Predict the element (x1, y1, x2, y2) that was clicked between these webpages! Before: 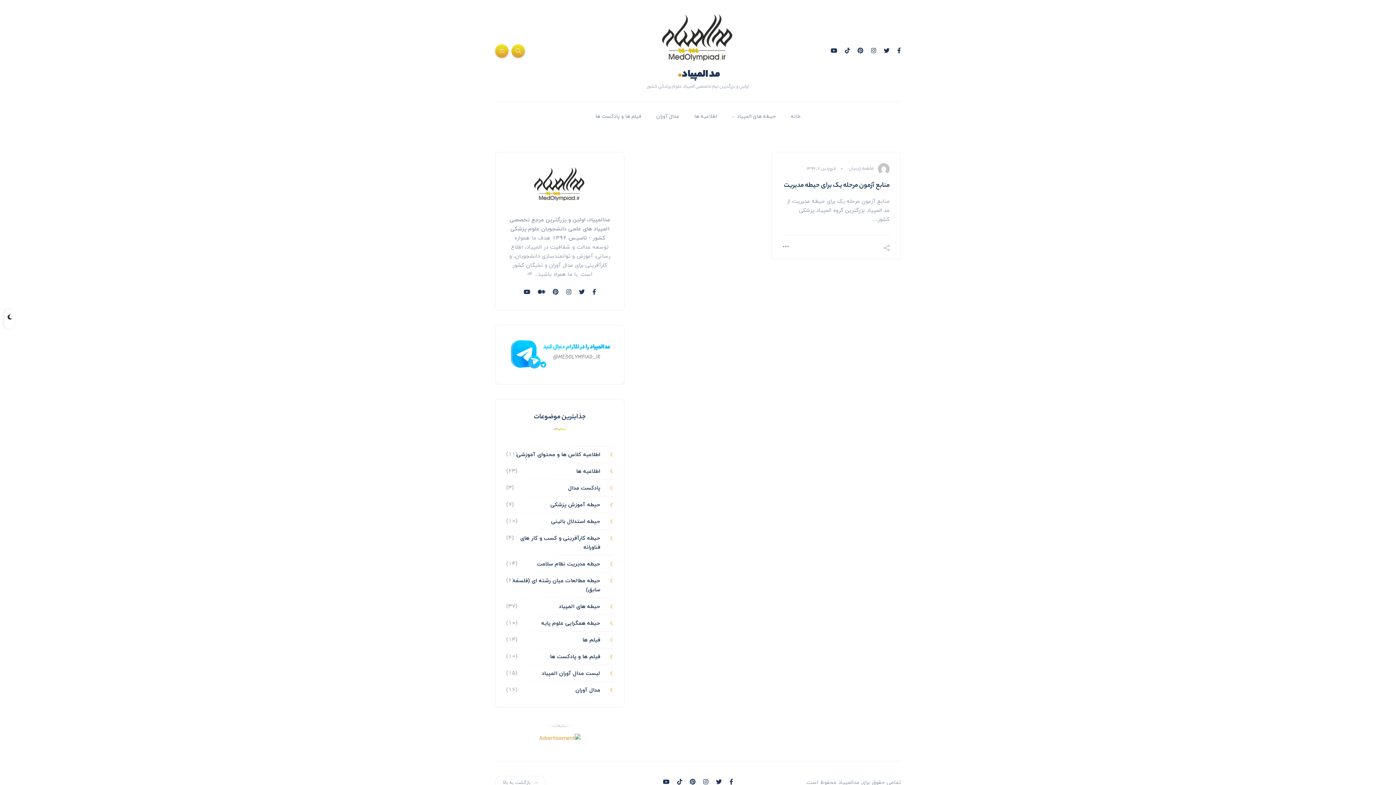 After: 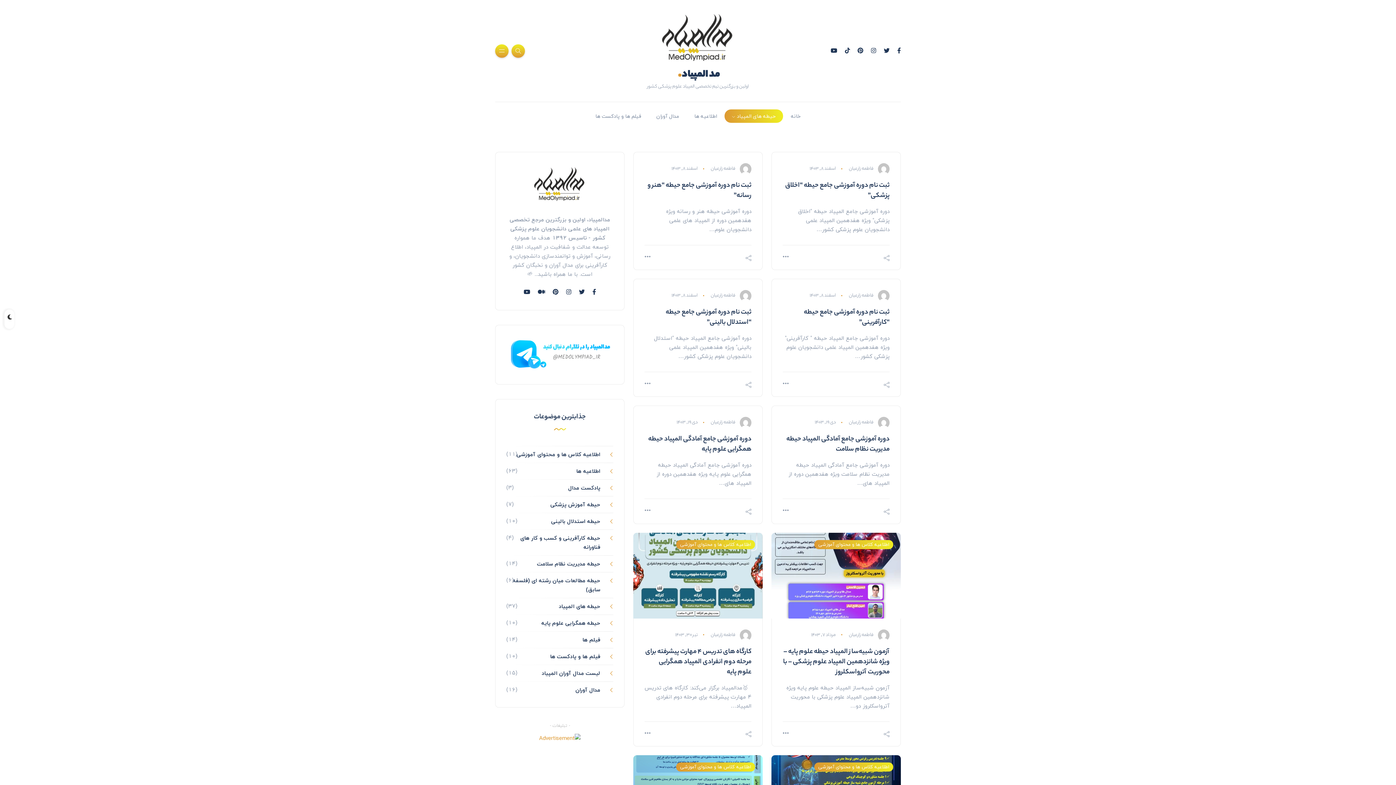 Action: label: حیطه های المپیاد bbox: (558, 601, 600, 611)